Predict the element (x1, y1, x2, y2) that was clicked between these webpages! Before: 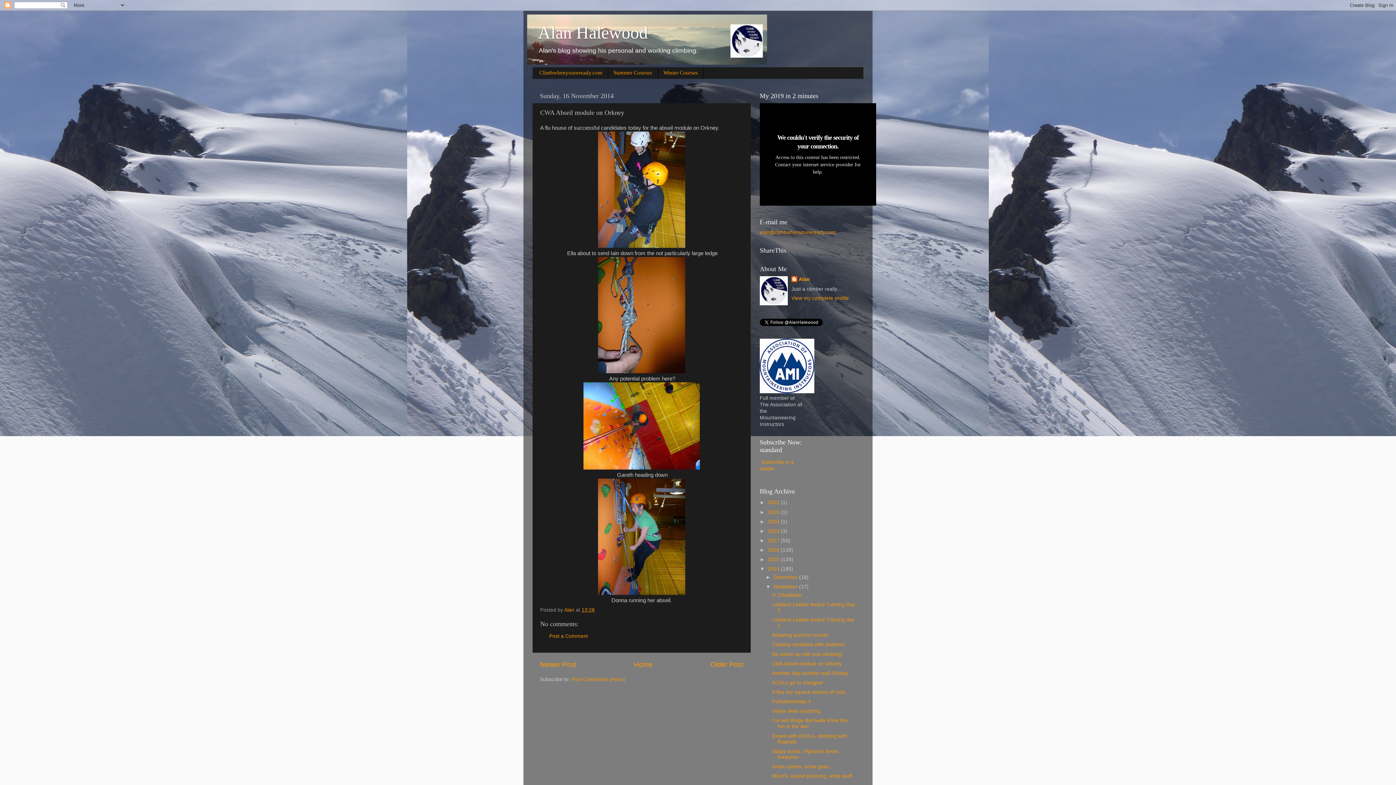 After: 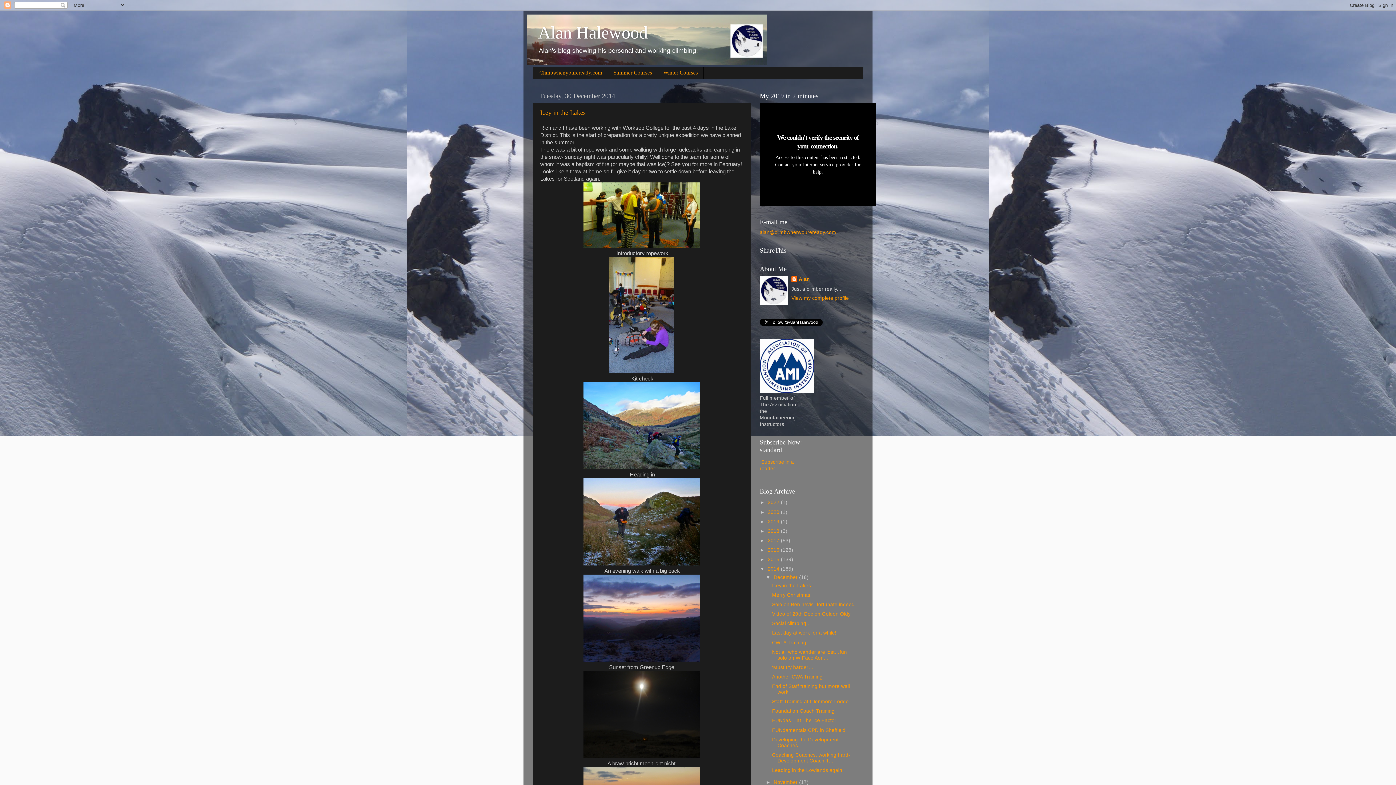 Action: bbox: (768, 566, 781, 572) label: 2014 